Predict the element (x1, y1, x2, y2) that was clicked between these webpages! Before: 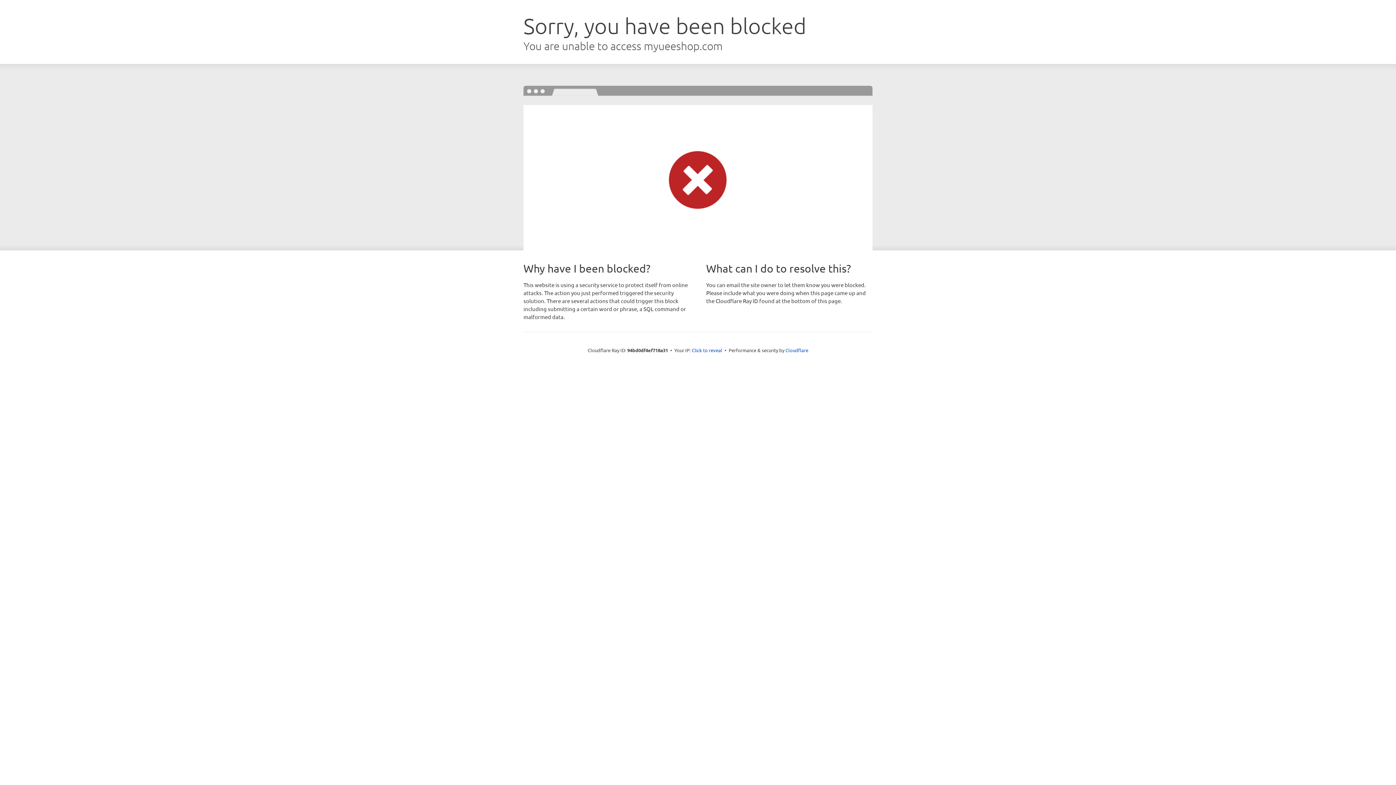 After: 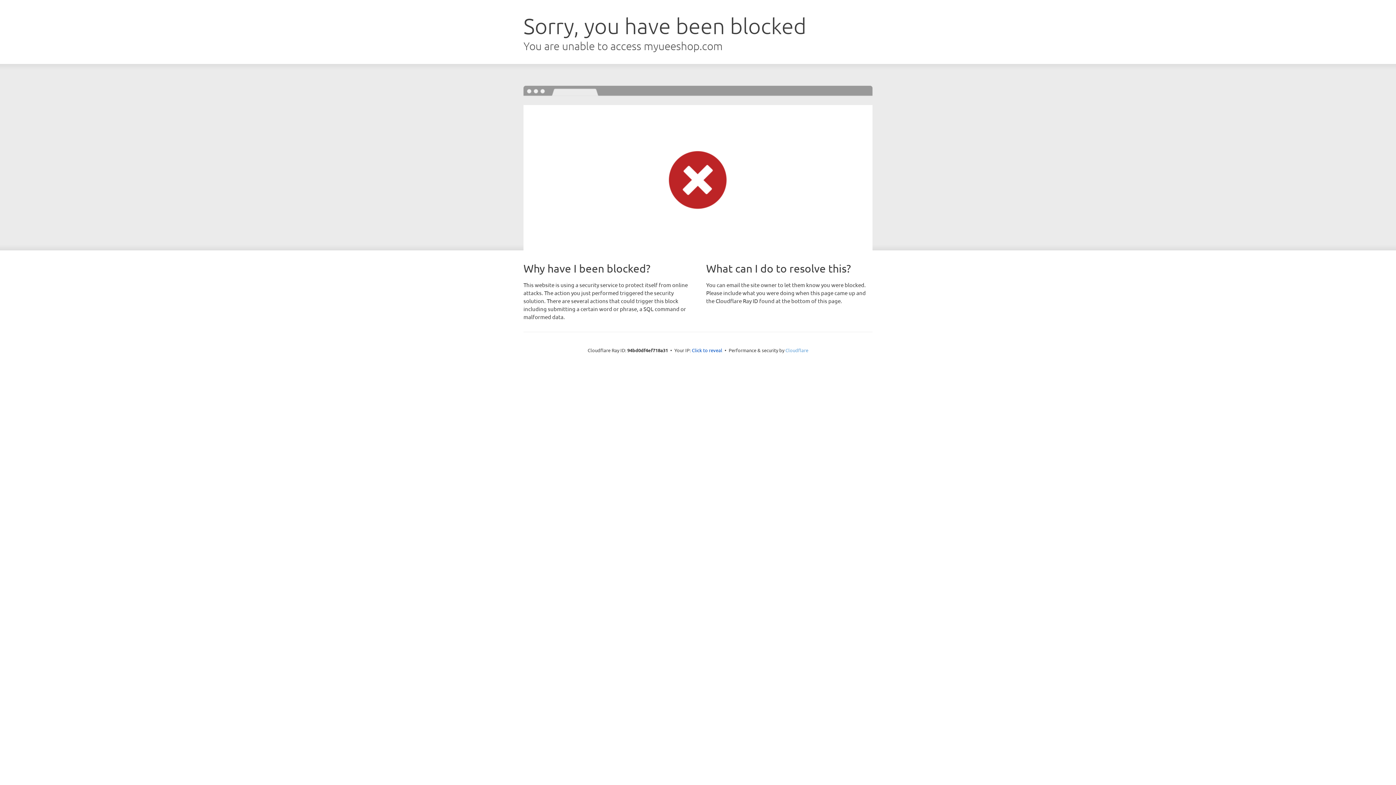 Action: bbox: (785, 347, 808, 353) label: Cloudflare